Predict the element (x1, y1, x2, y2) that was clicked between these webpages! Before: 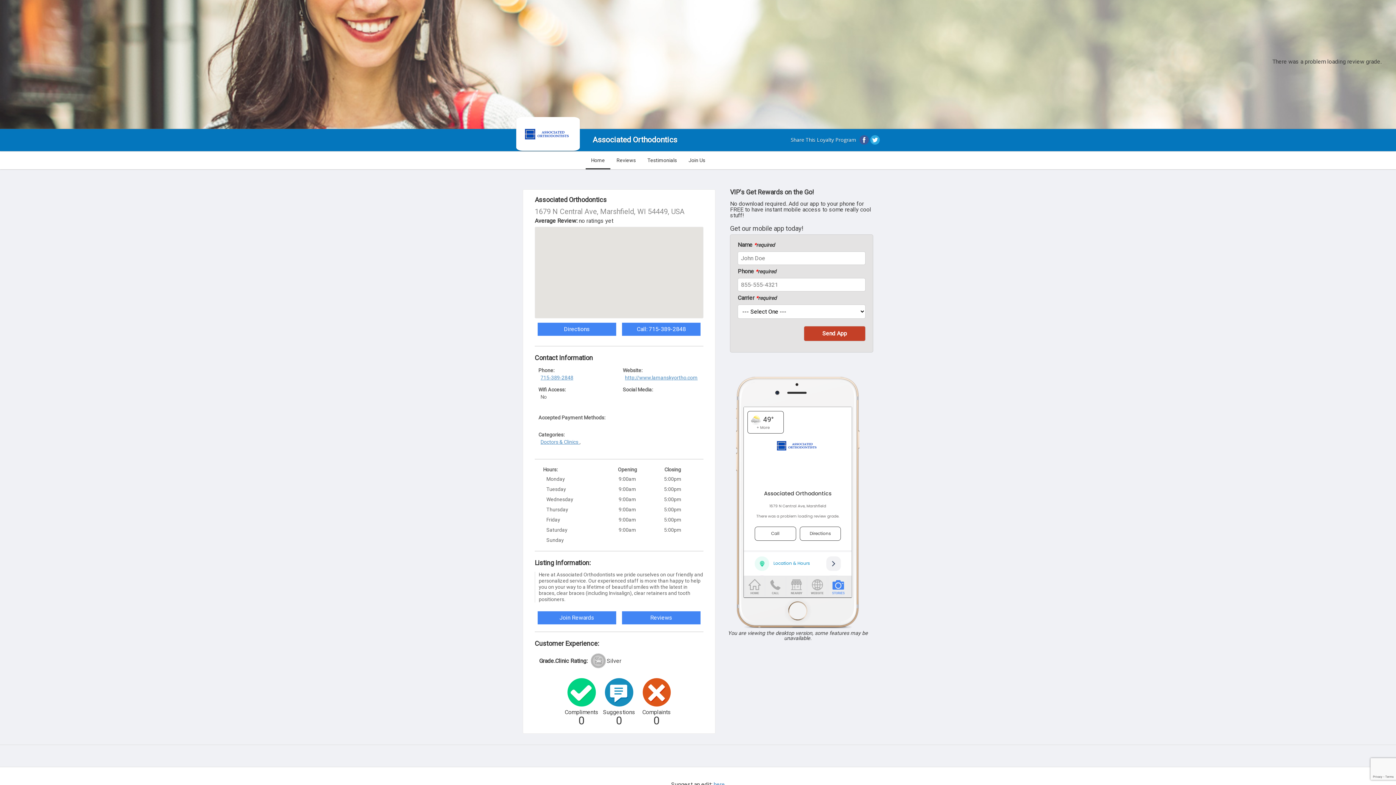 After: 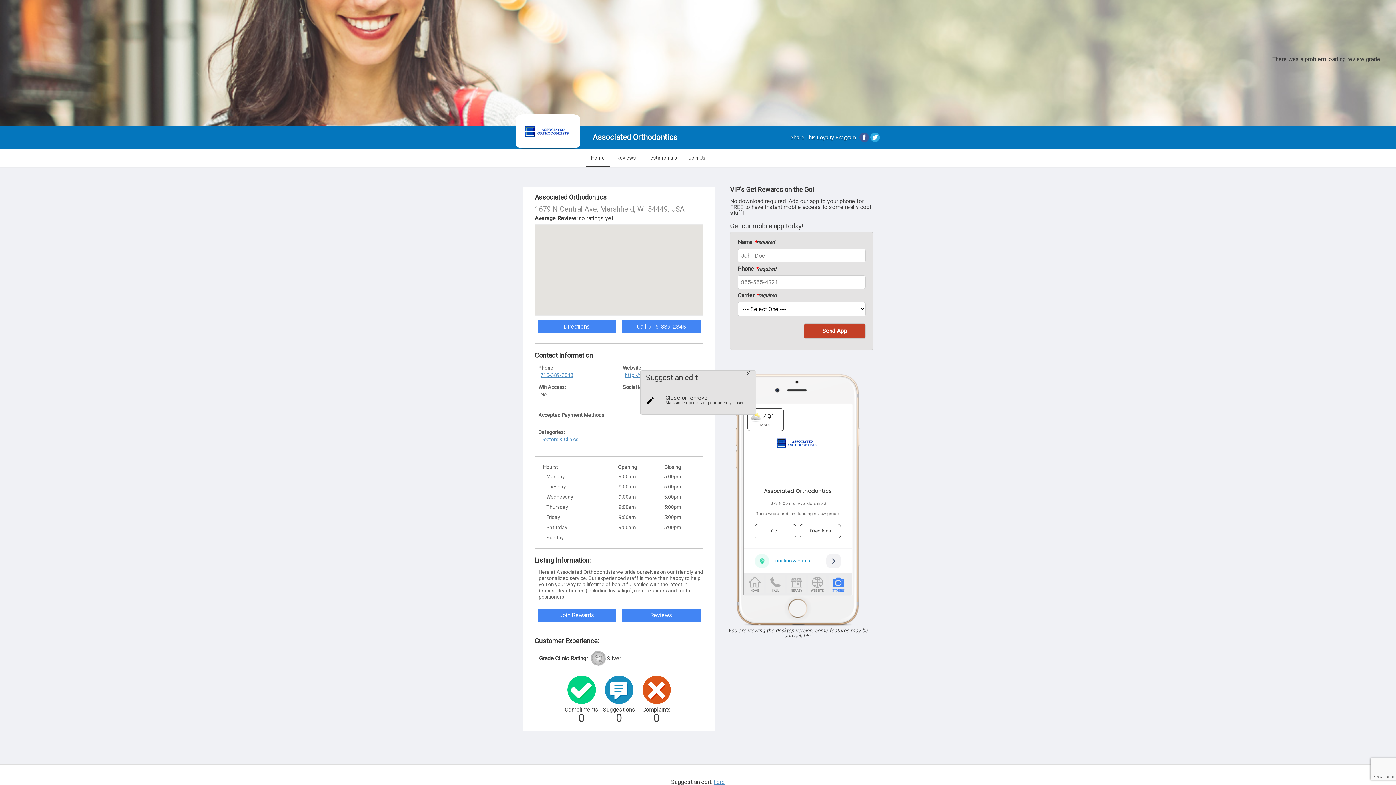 Action: bbox: (713, 781, 725, 788) label: here